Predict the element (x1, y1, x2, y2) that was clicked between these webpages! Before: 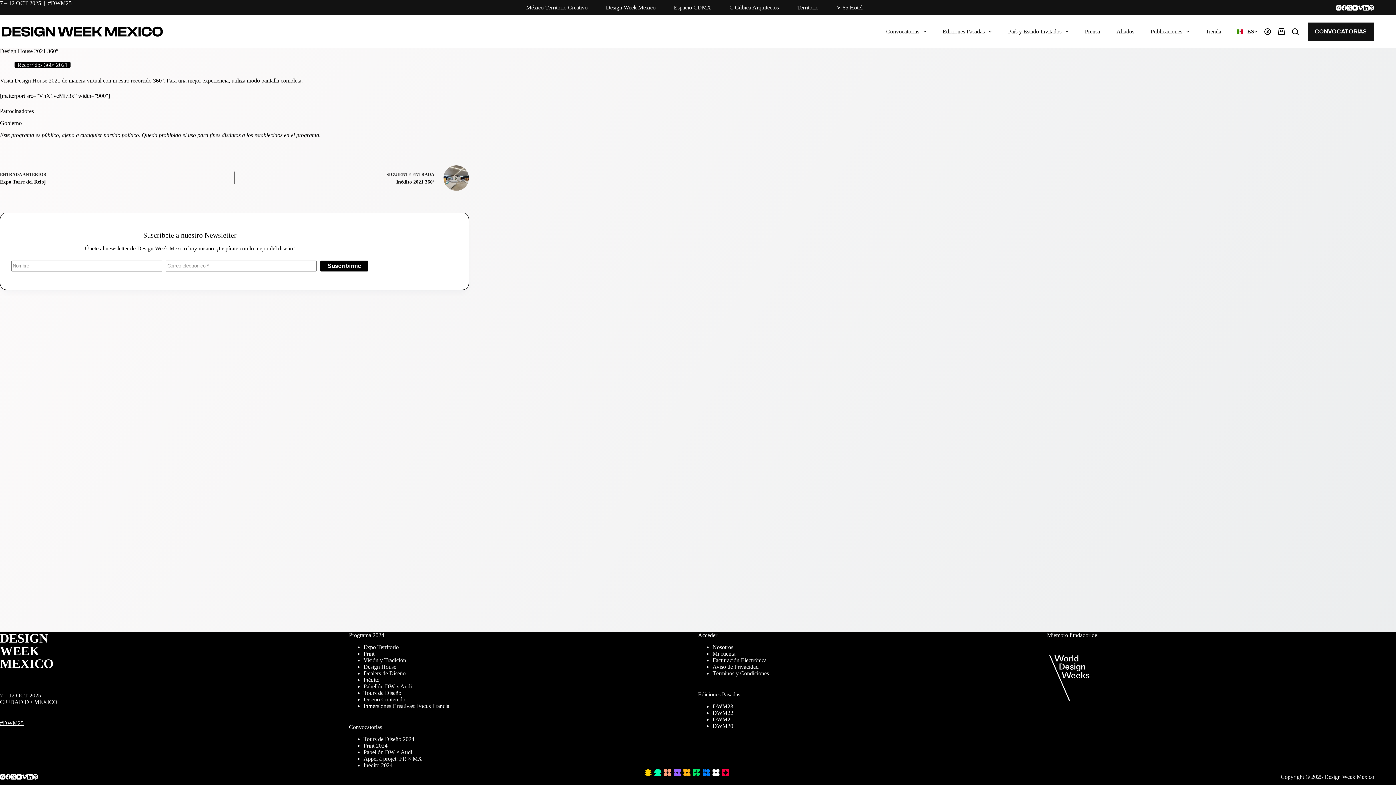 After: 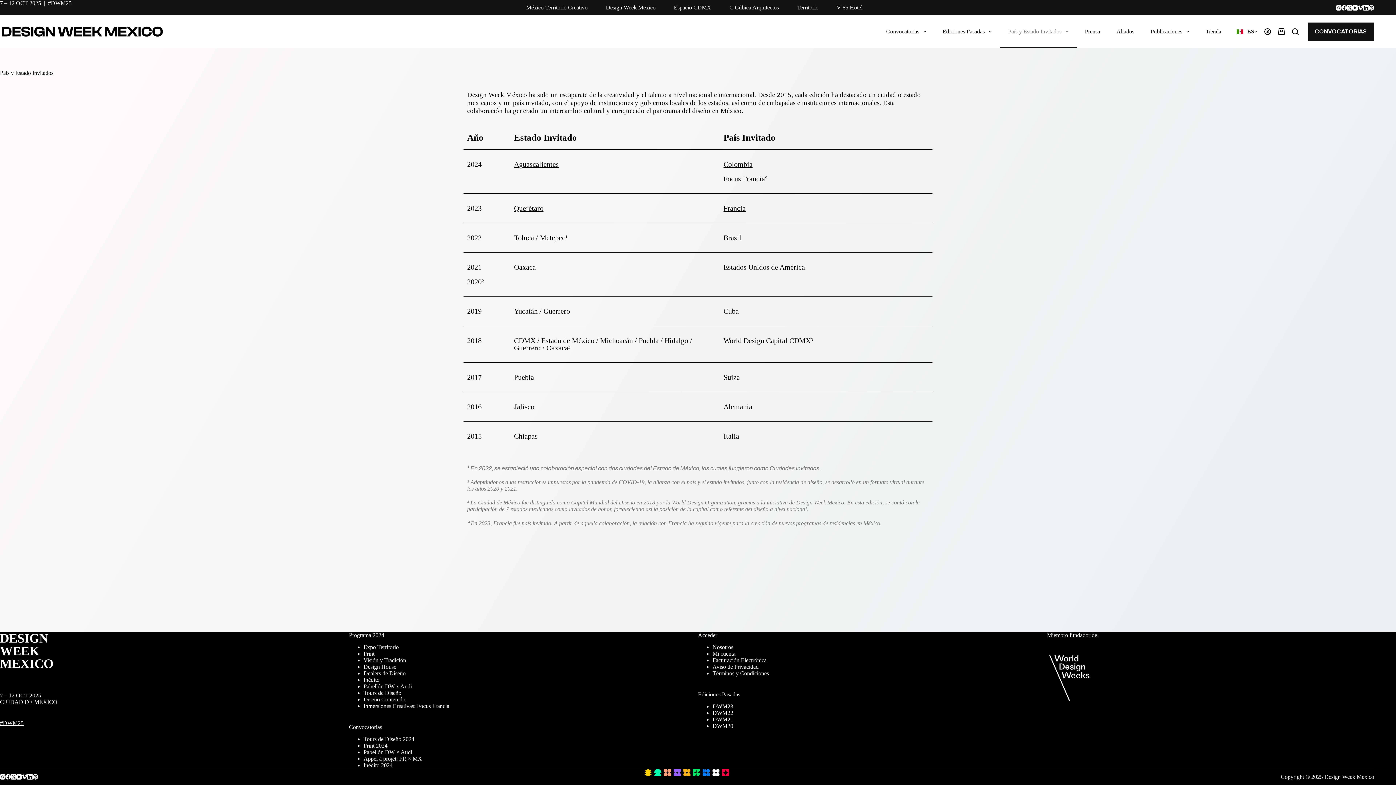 Action: label: País y Estado Invitados bbox: (1000, 15, 1076, 48)